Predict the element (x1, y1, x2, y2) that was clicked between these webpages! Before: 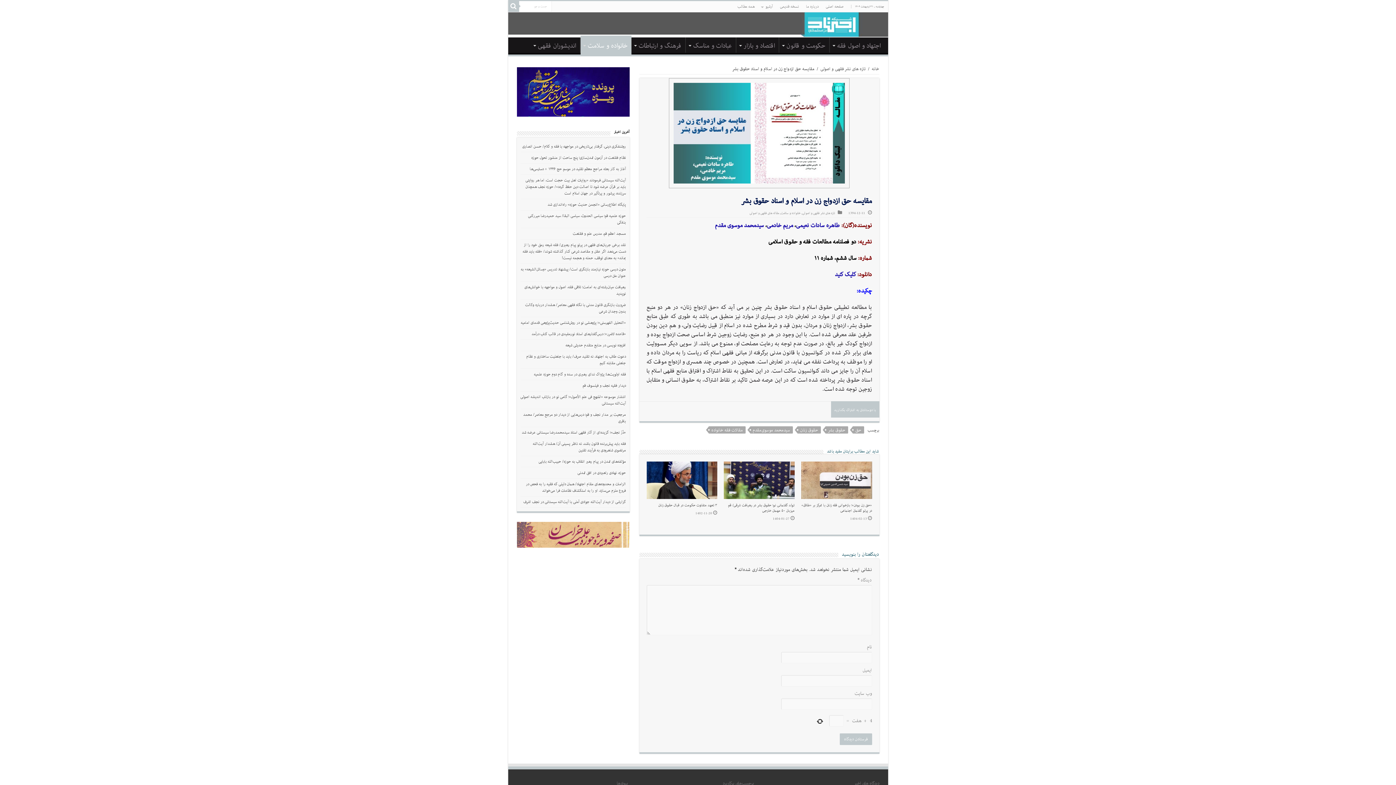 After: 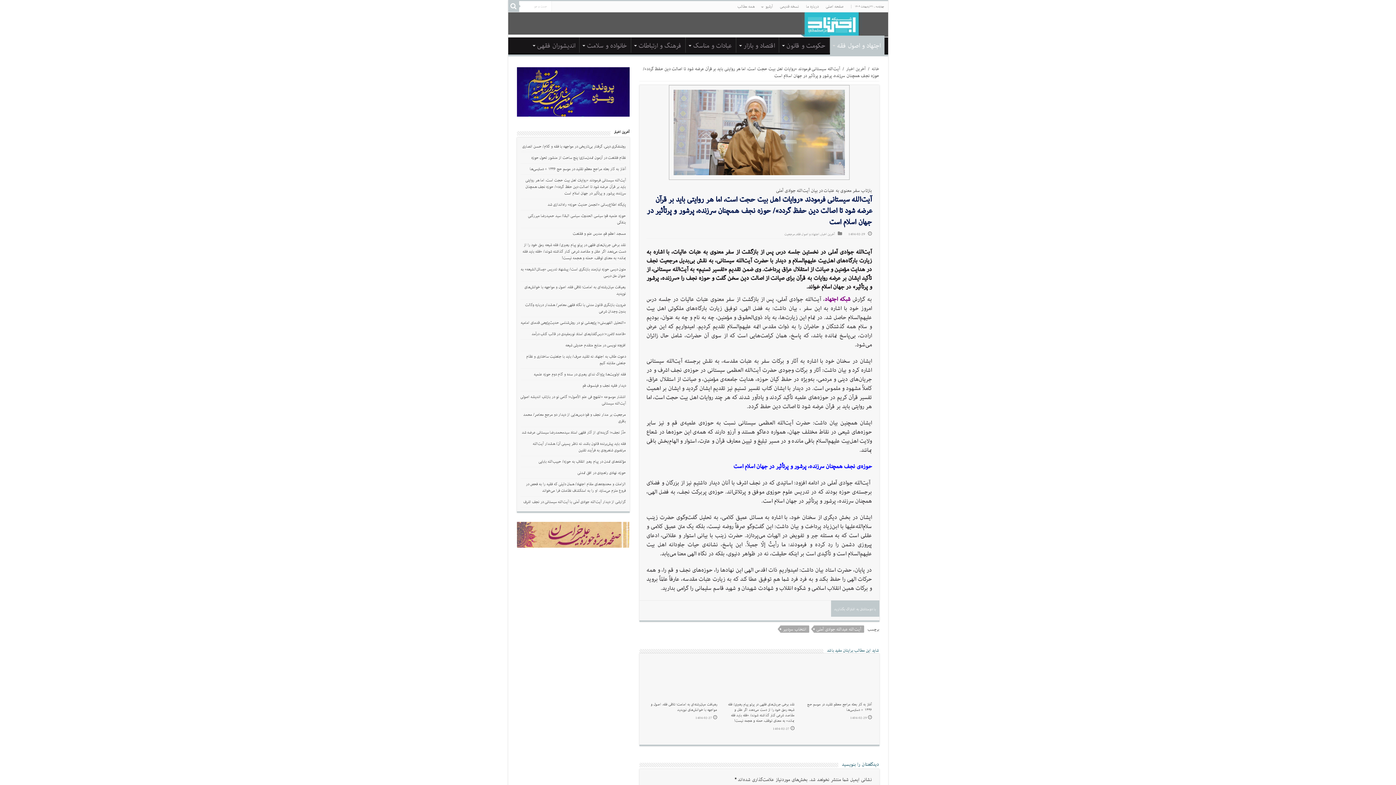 Action: bbox: (525, 177, 626, 196) label: آیت‌الله سیستانی فرمودند «روایات اهل بیت حجت است، اما هر روایتی باید بر قرآن عرضه شود تا اصالت دین حفظ گردد»/ حوزه نجف همچنان سرزنده، پرشور و پرتأثیر در جهان اسلام است